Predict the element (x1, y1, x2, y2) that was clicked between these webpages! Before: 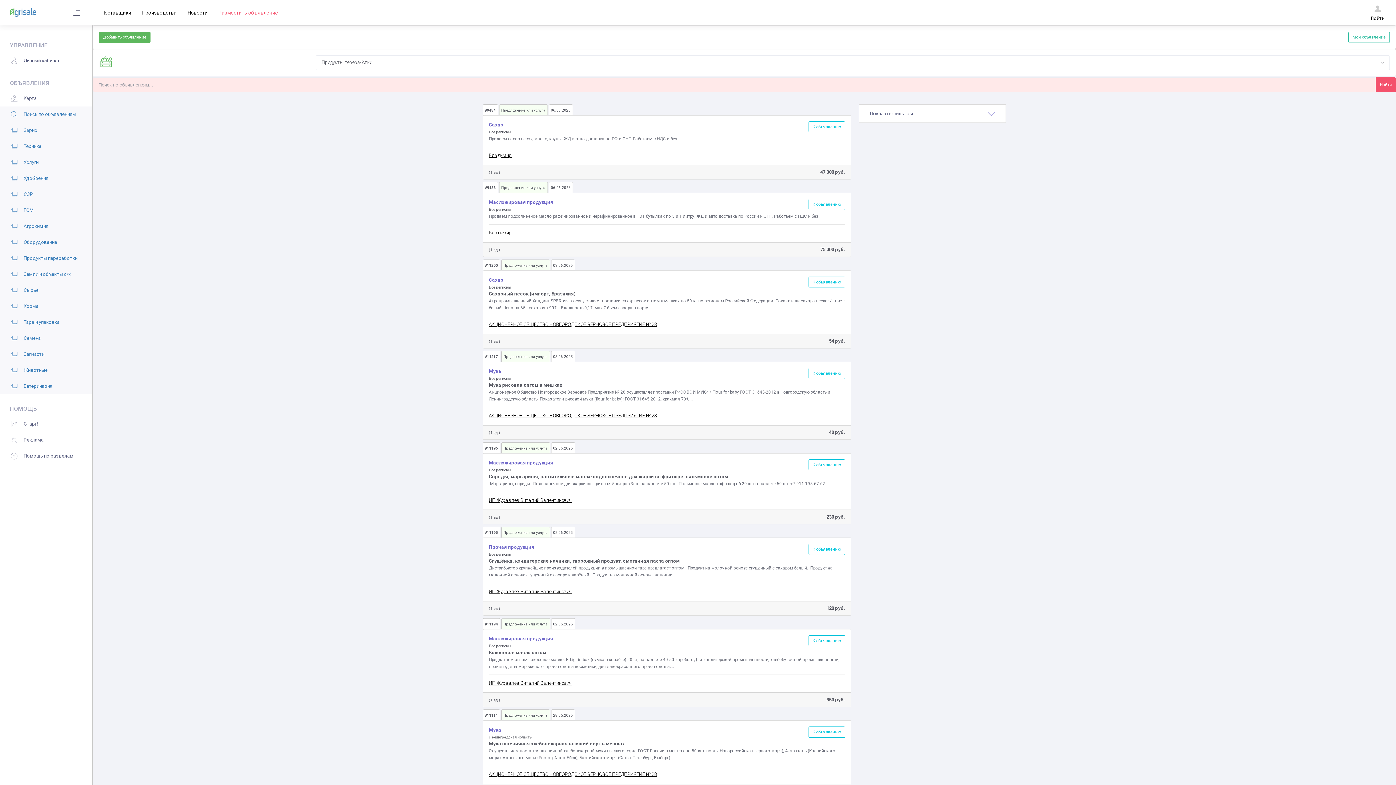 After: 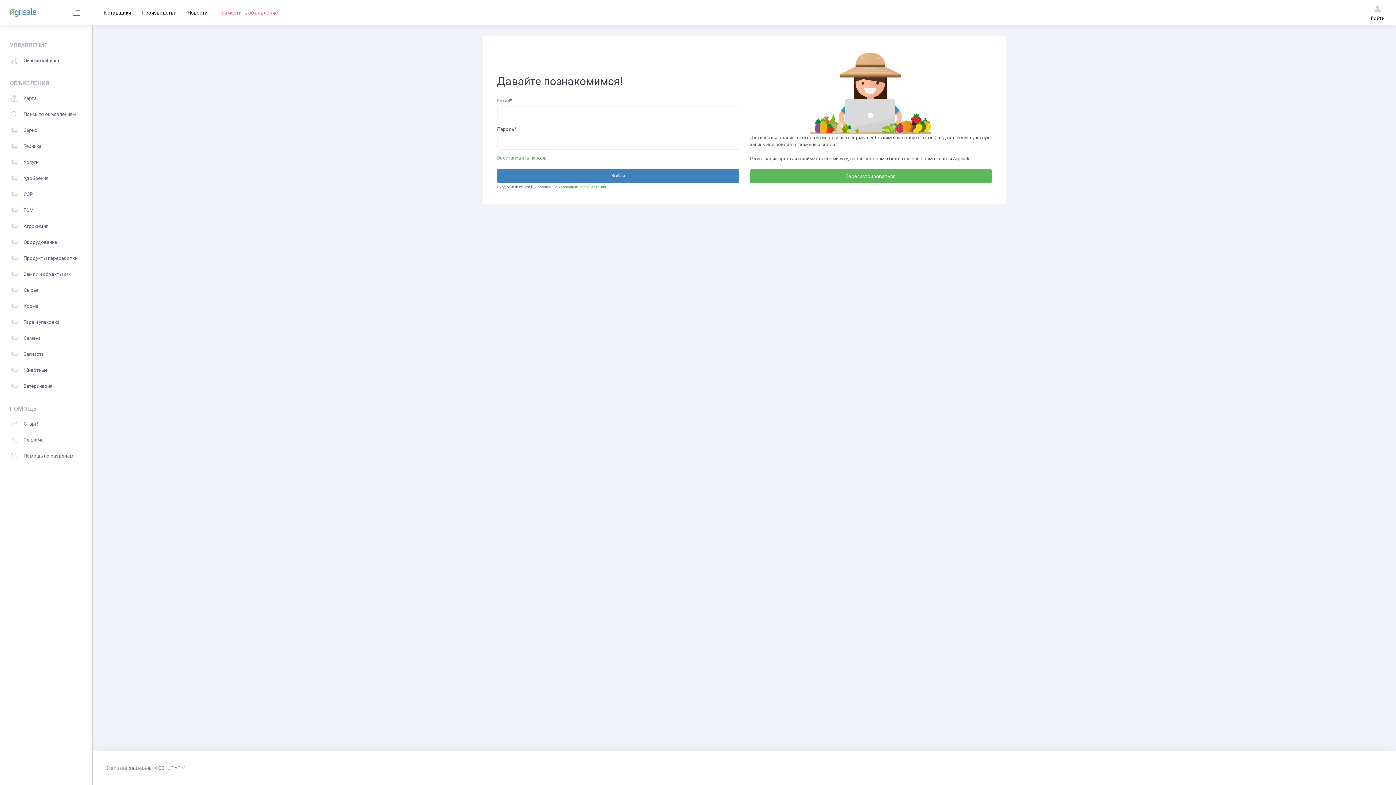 Action: label: Добавить объявление bbox: (99, 31, 150, 42)